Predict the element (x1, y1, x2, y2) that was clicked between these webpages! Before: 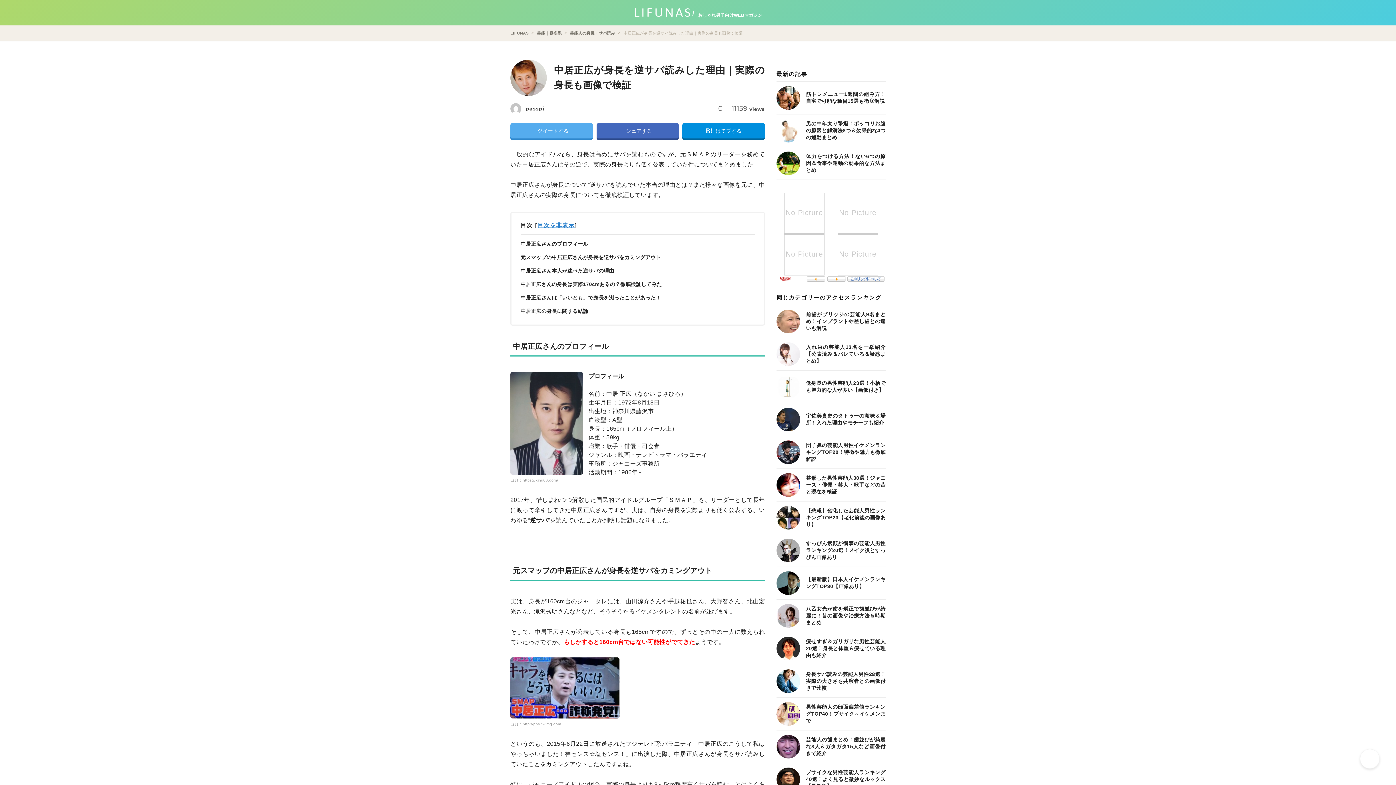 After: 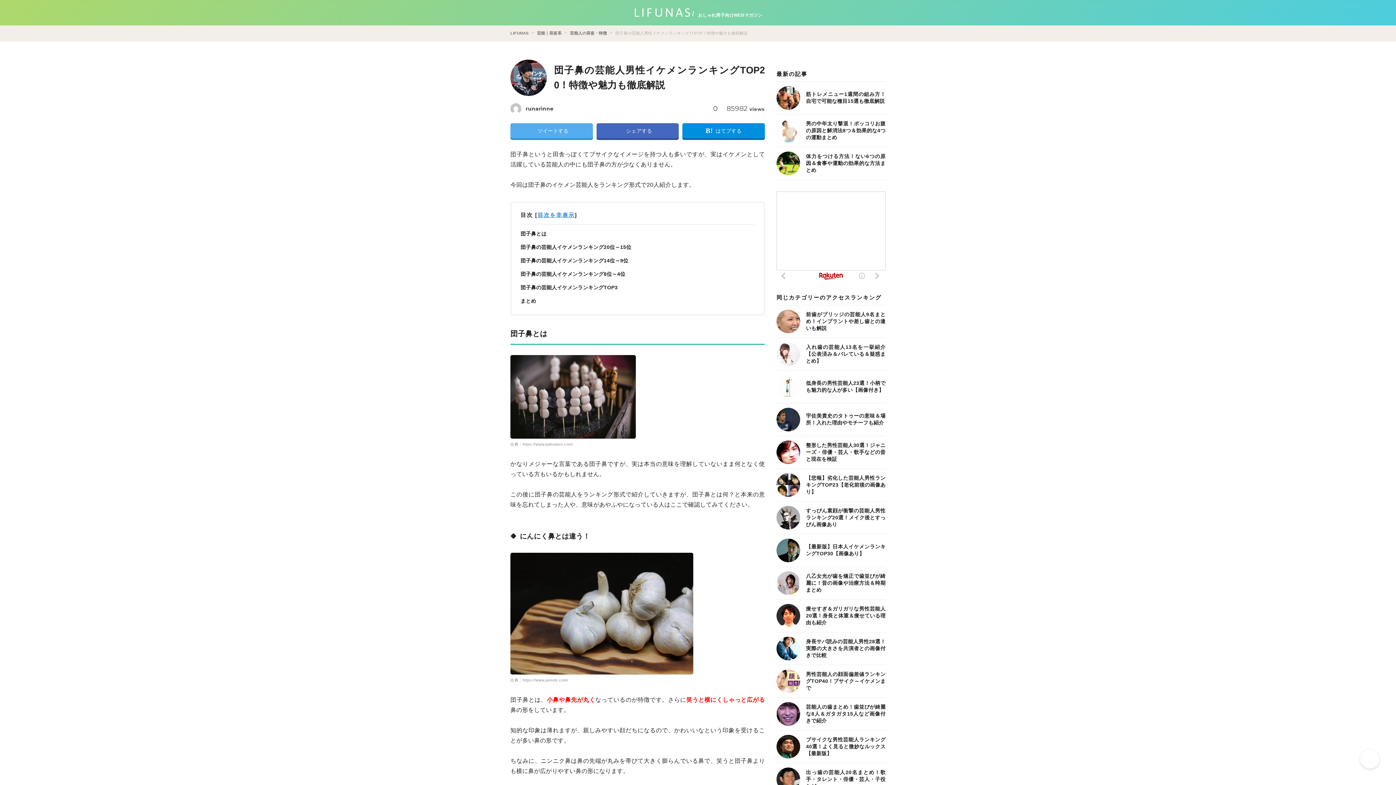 Action: bbox: (806, 442, 885, 462) label: 団子鼻の芸能人男性イケメンランキングTOP20！特徴や魅力も徹底解説